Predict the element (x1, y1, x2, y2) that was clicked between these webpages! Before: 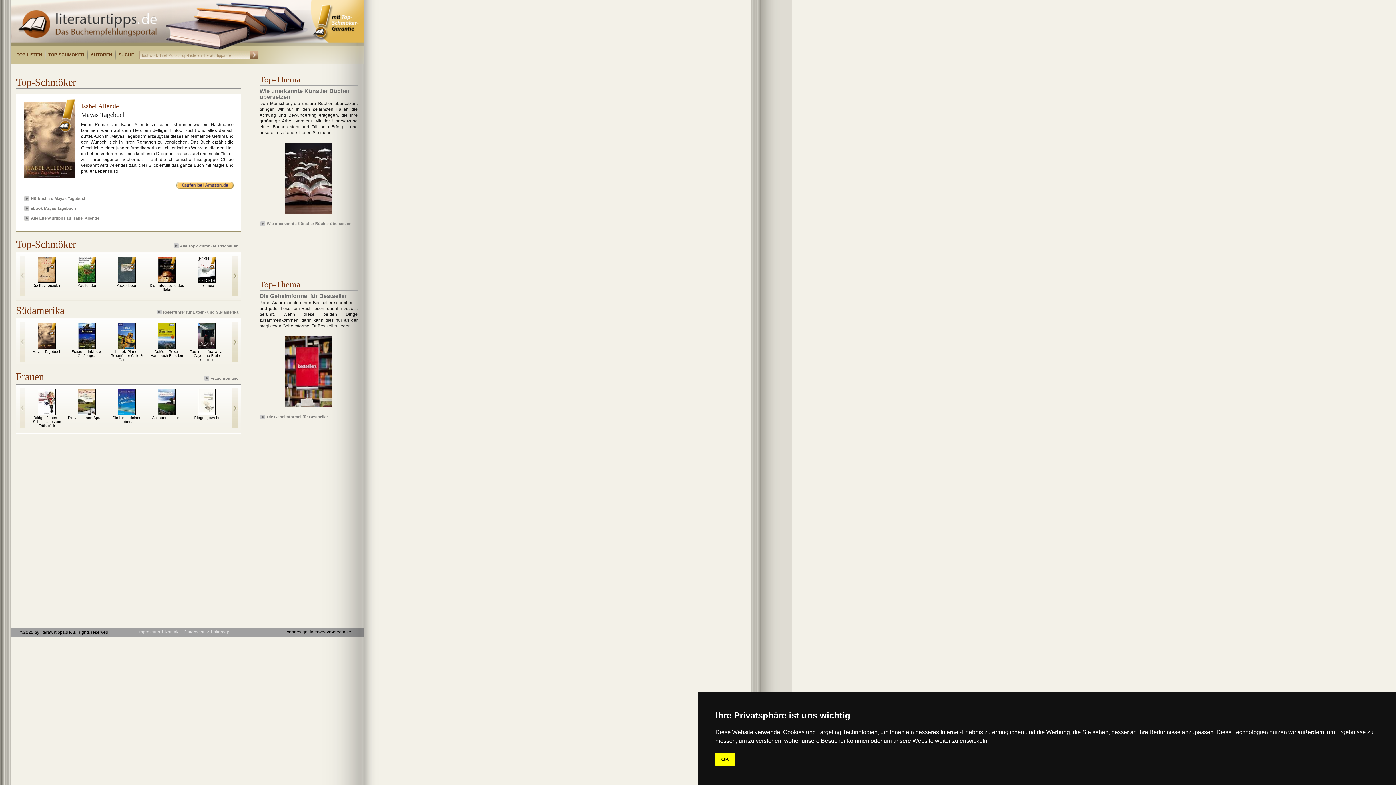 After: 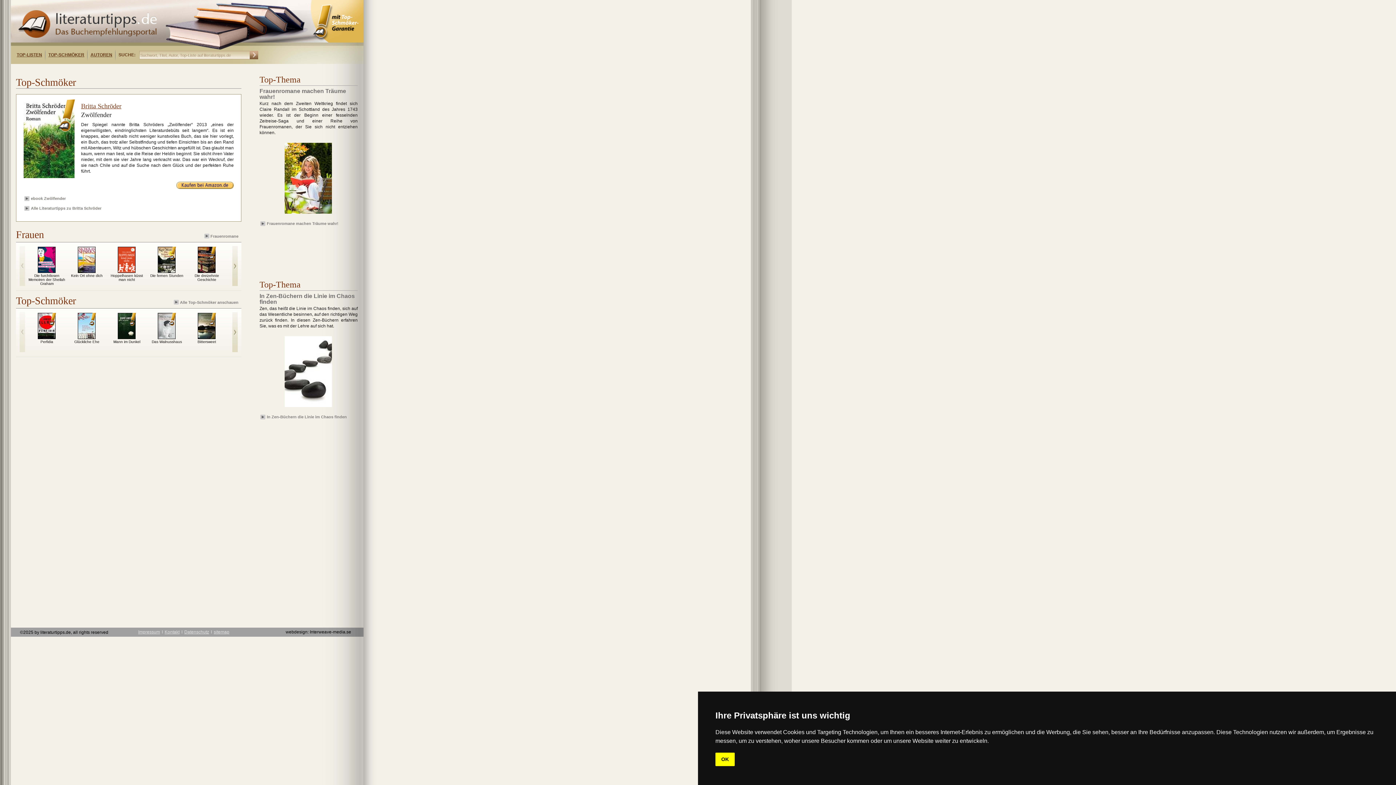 Action: bbox: (77, 283, 96, 287) label: Zwölfender